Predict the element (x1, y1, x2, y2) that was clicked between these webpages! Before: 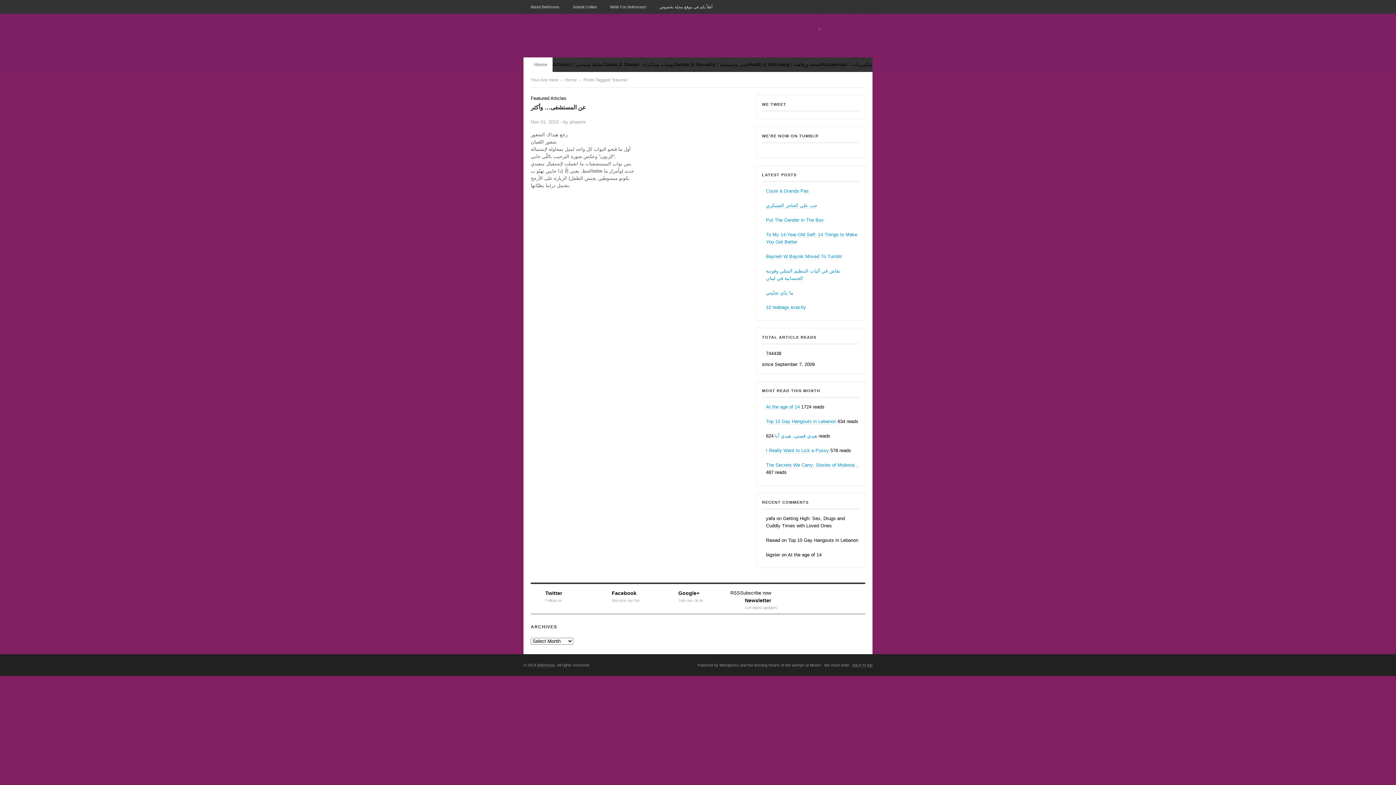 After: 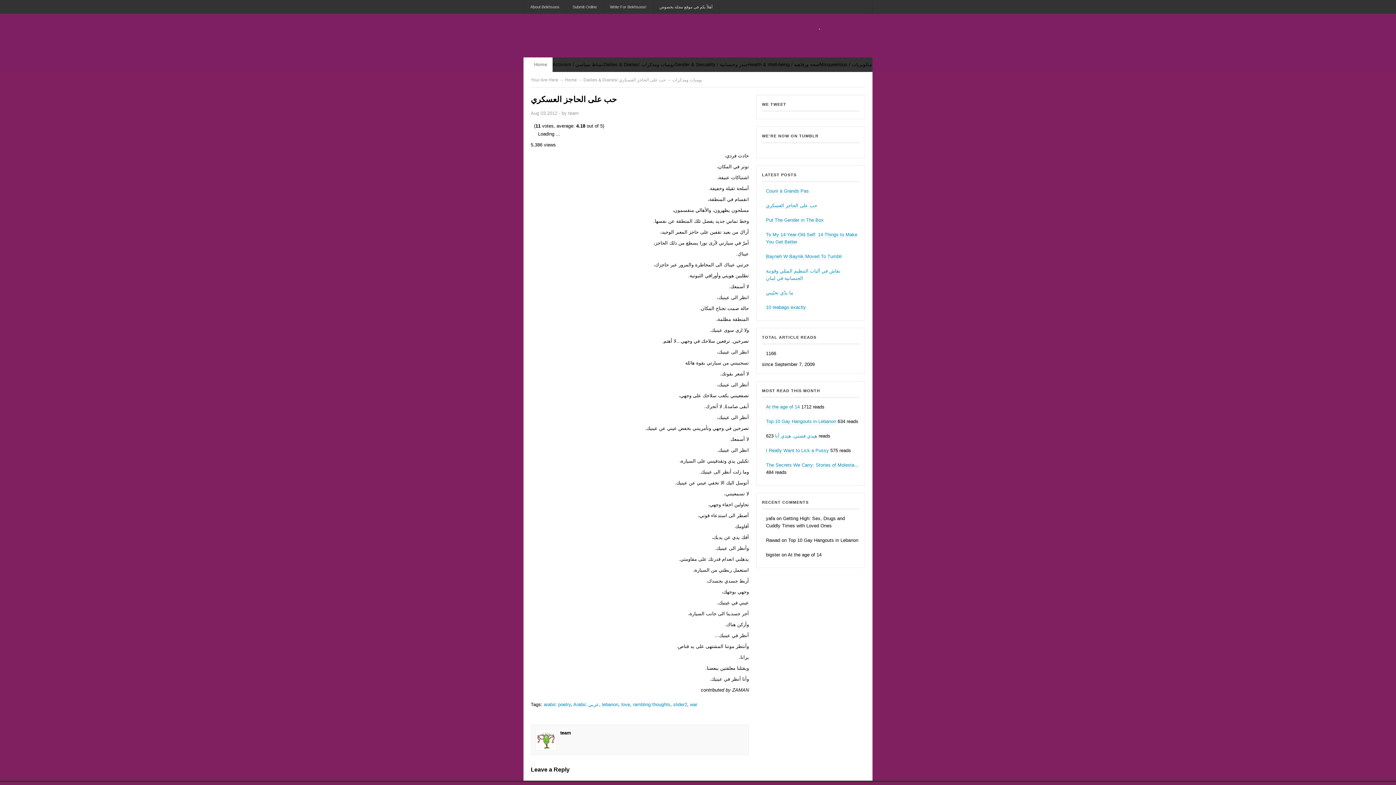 Action: bbox: (766, 202, 817, 208) label: حب على الحاجز العسكري